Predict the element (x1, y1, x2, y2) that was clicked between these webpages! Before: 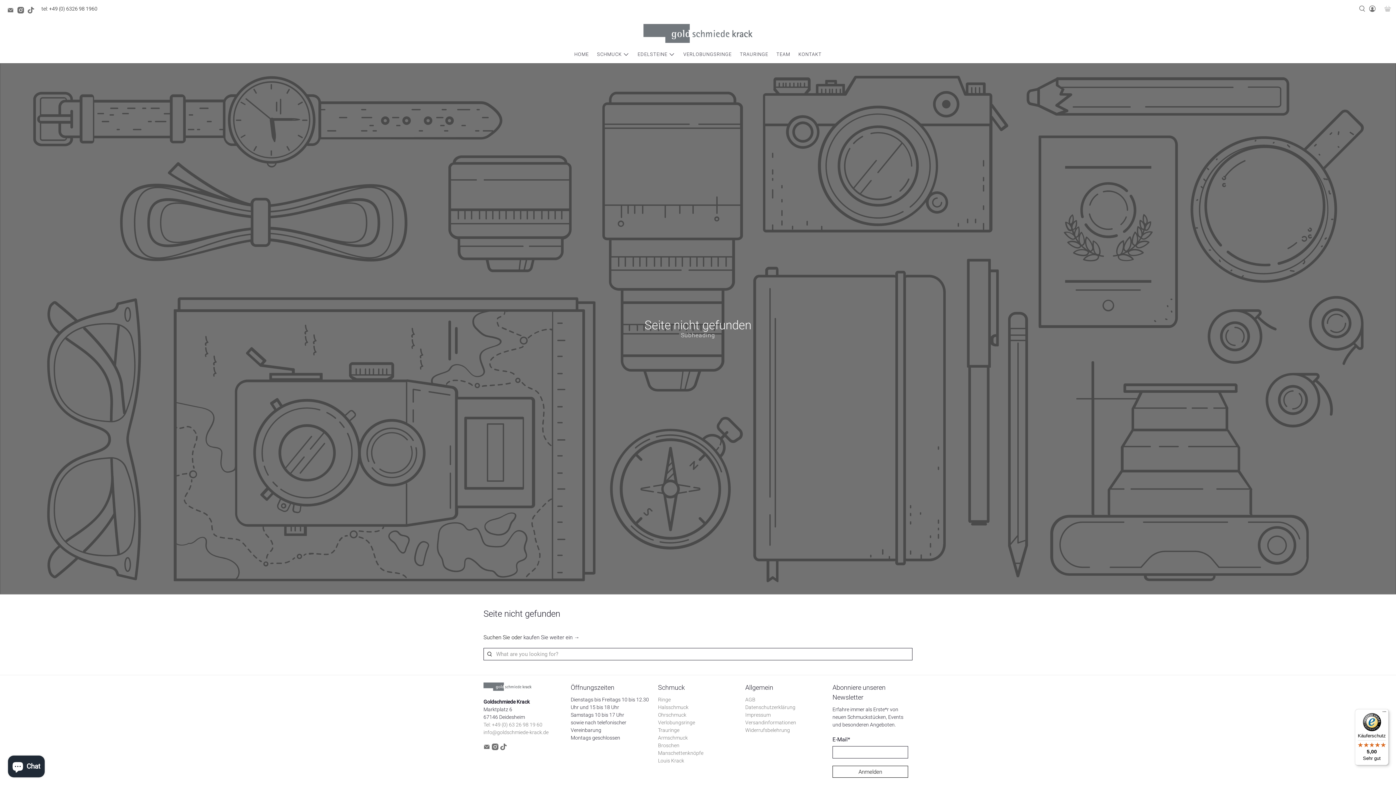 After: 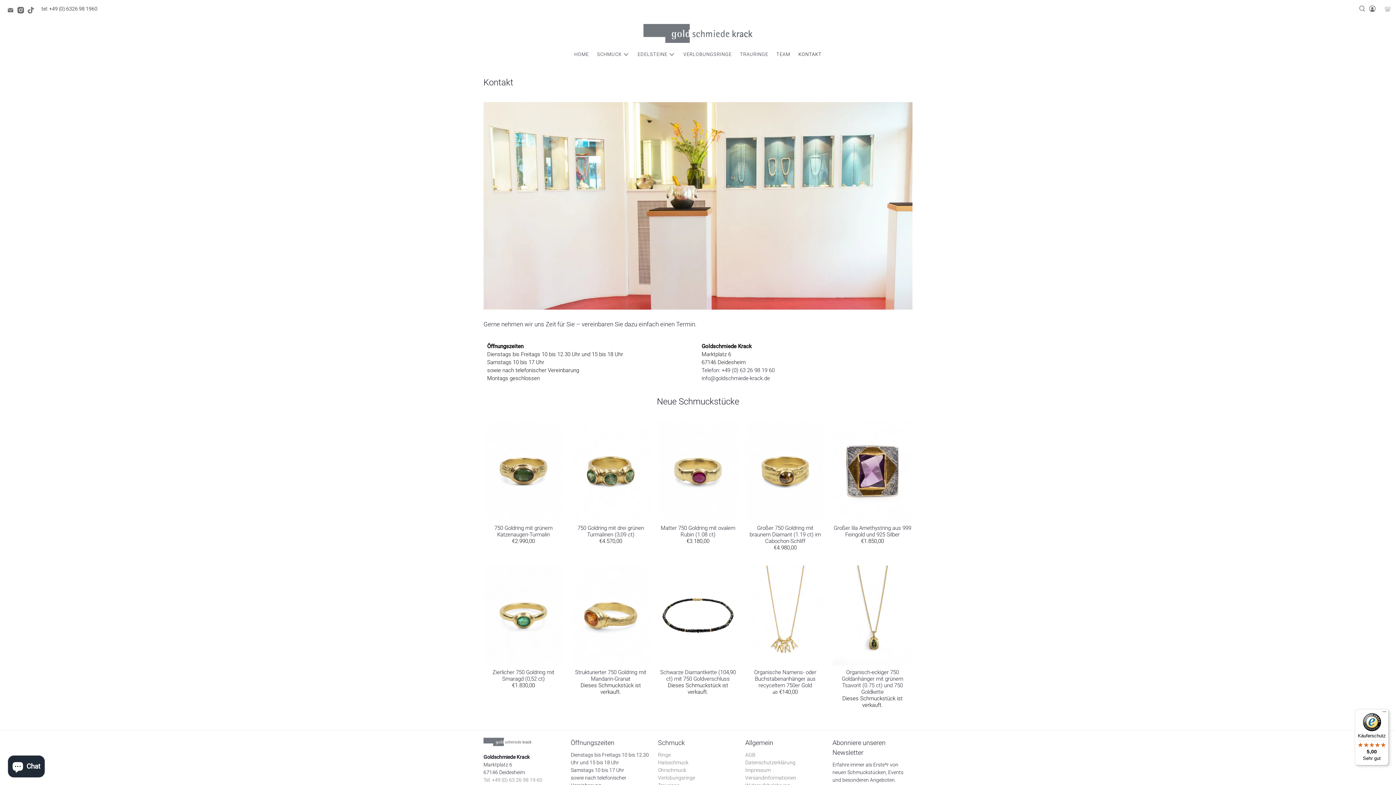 Action: bbox: (794, 45, 826, 63) label: KONTAKT